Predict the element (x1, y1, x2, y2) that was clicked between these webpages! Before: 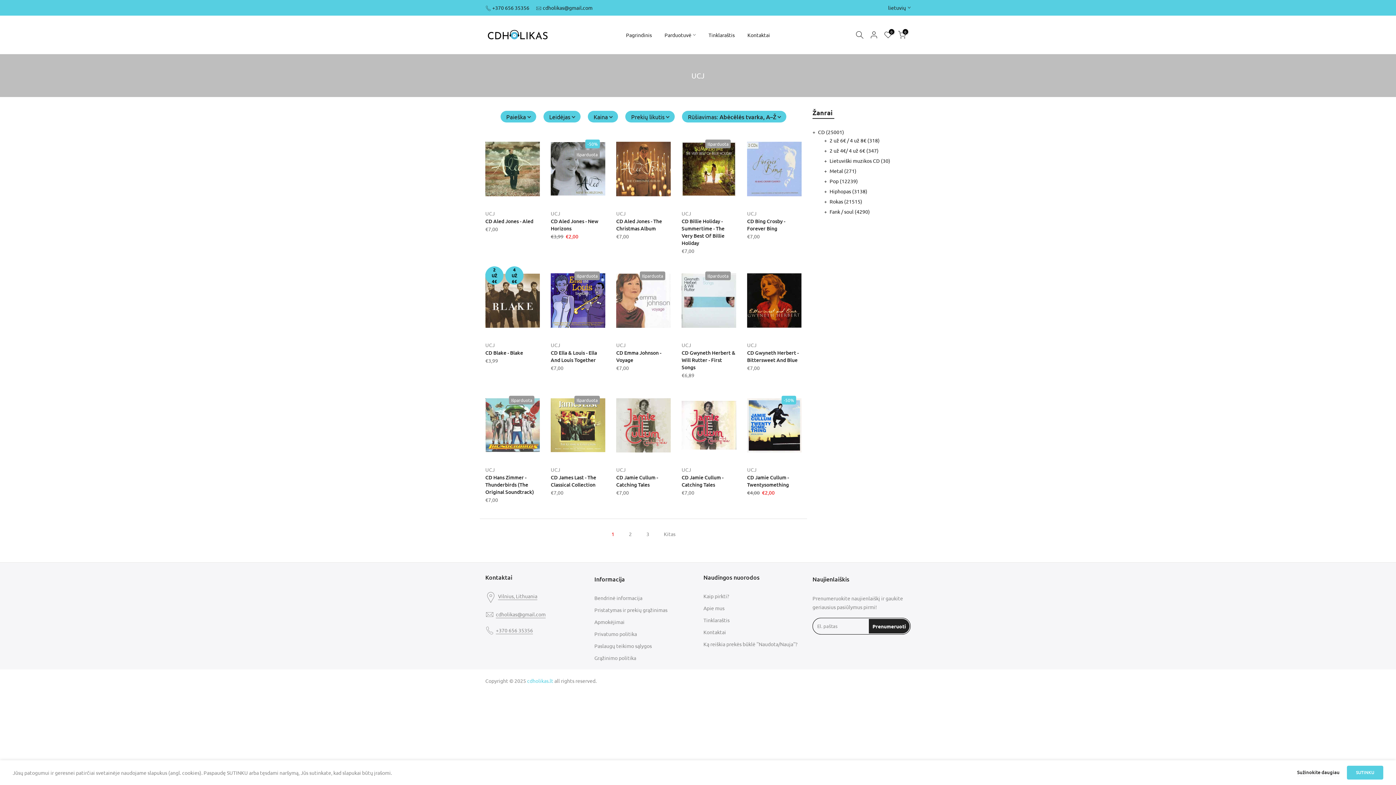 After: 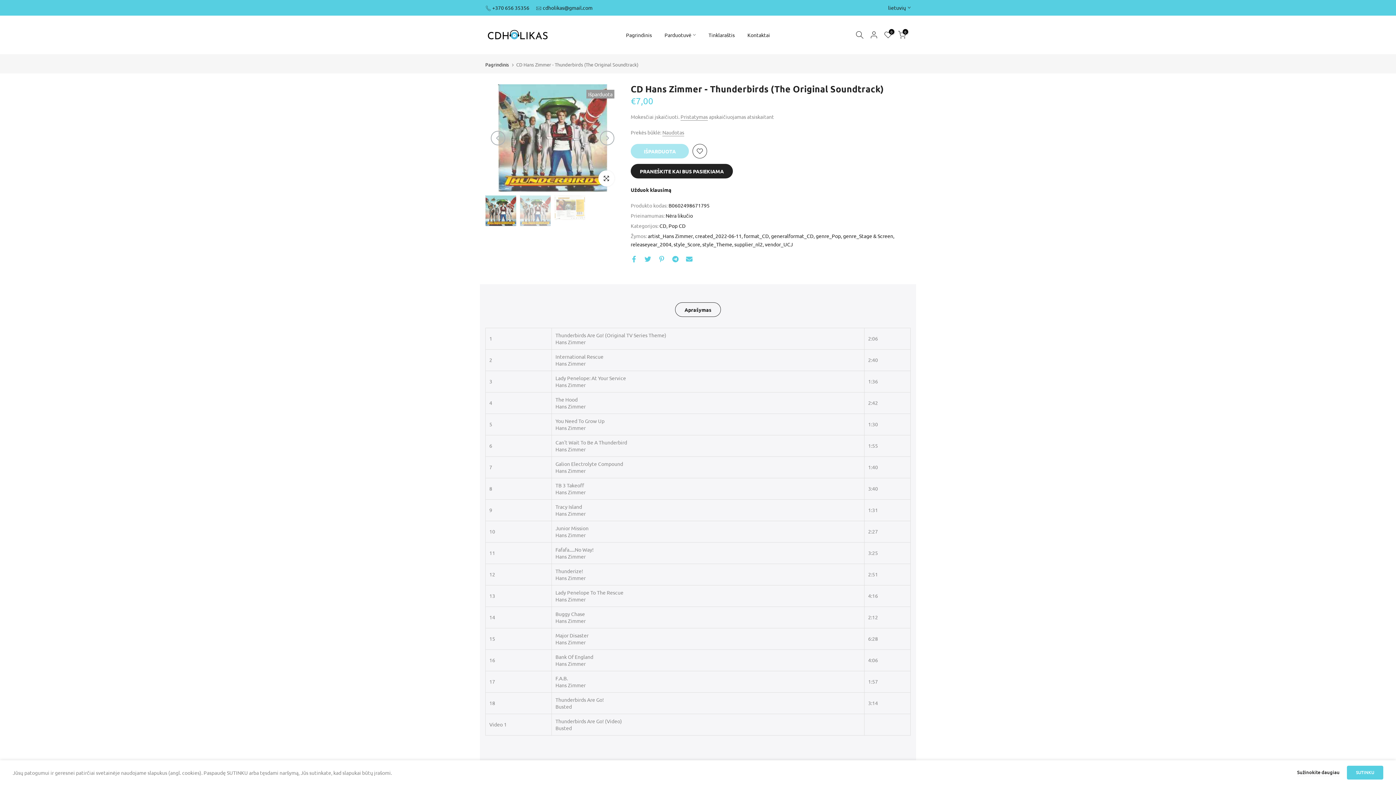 Action: bbox: (485, 390, 540, 460)